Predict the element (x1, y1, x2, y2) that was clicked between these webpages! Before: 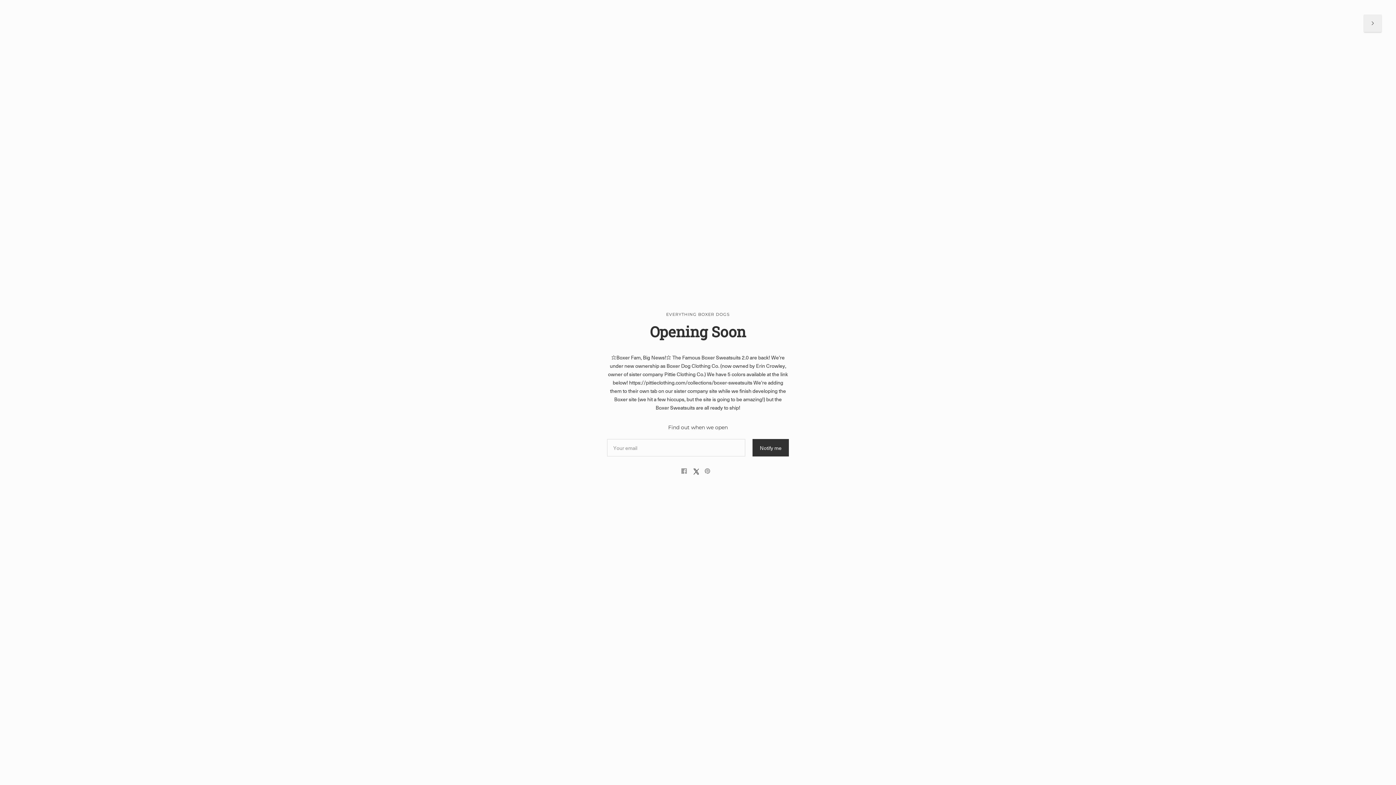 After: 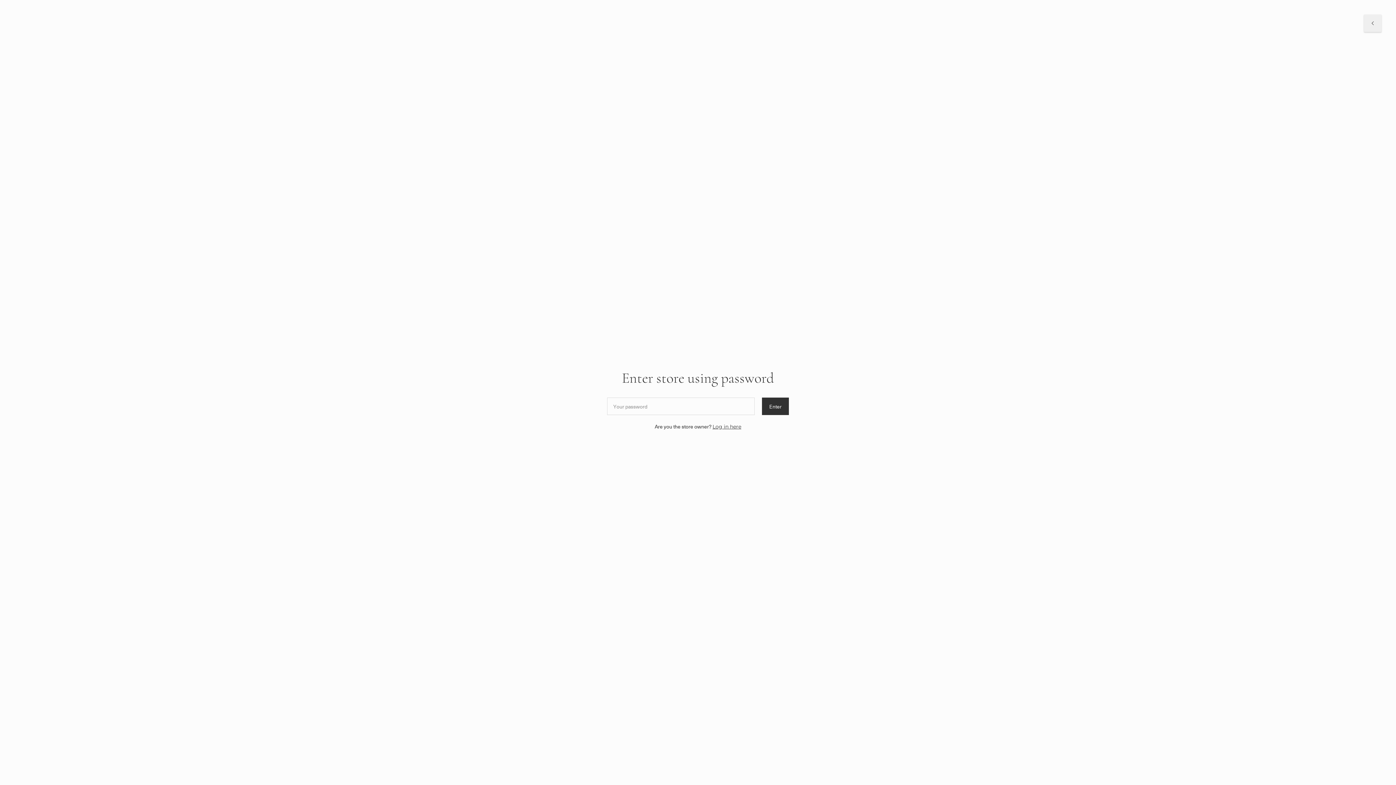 Action: bbox: (1371, 19, 1374, 27) label: Enter using password